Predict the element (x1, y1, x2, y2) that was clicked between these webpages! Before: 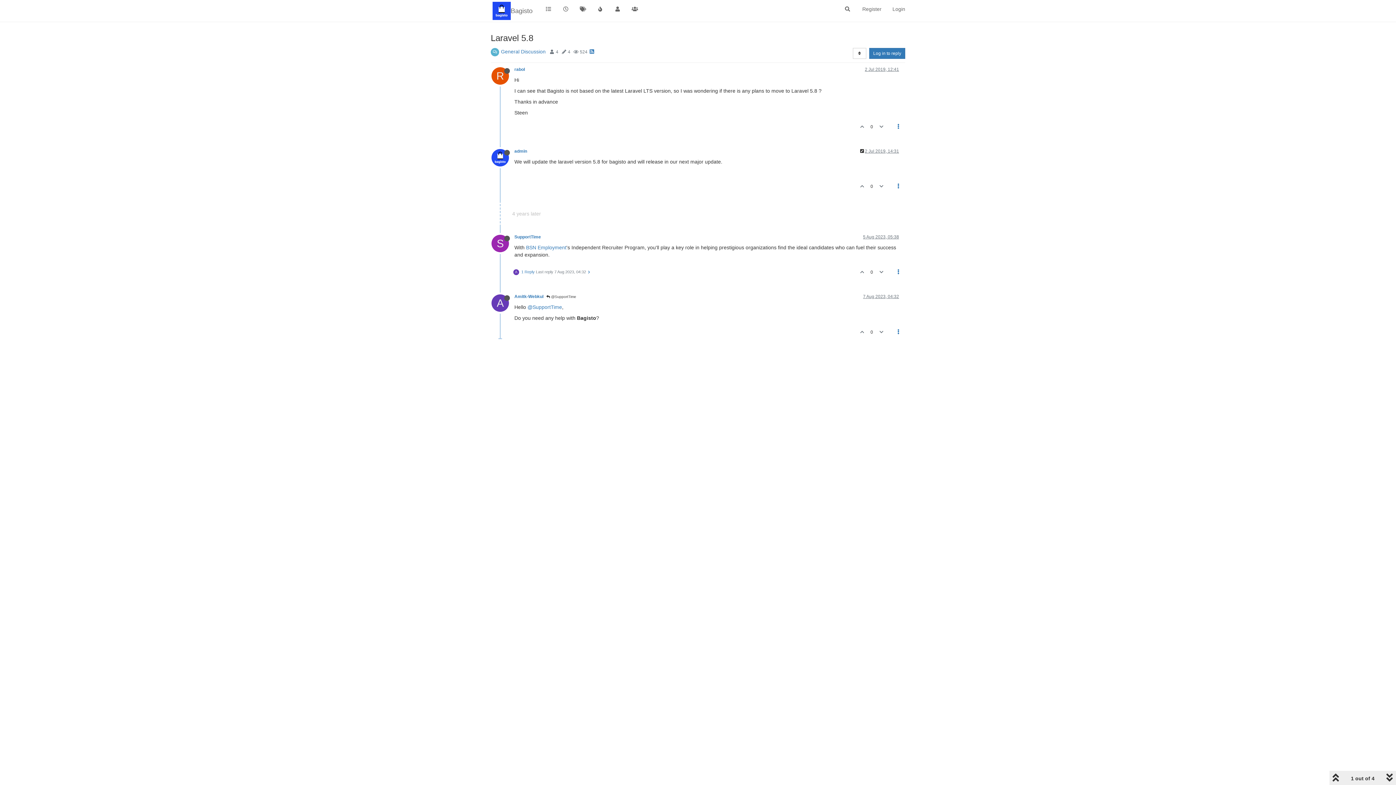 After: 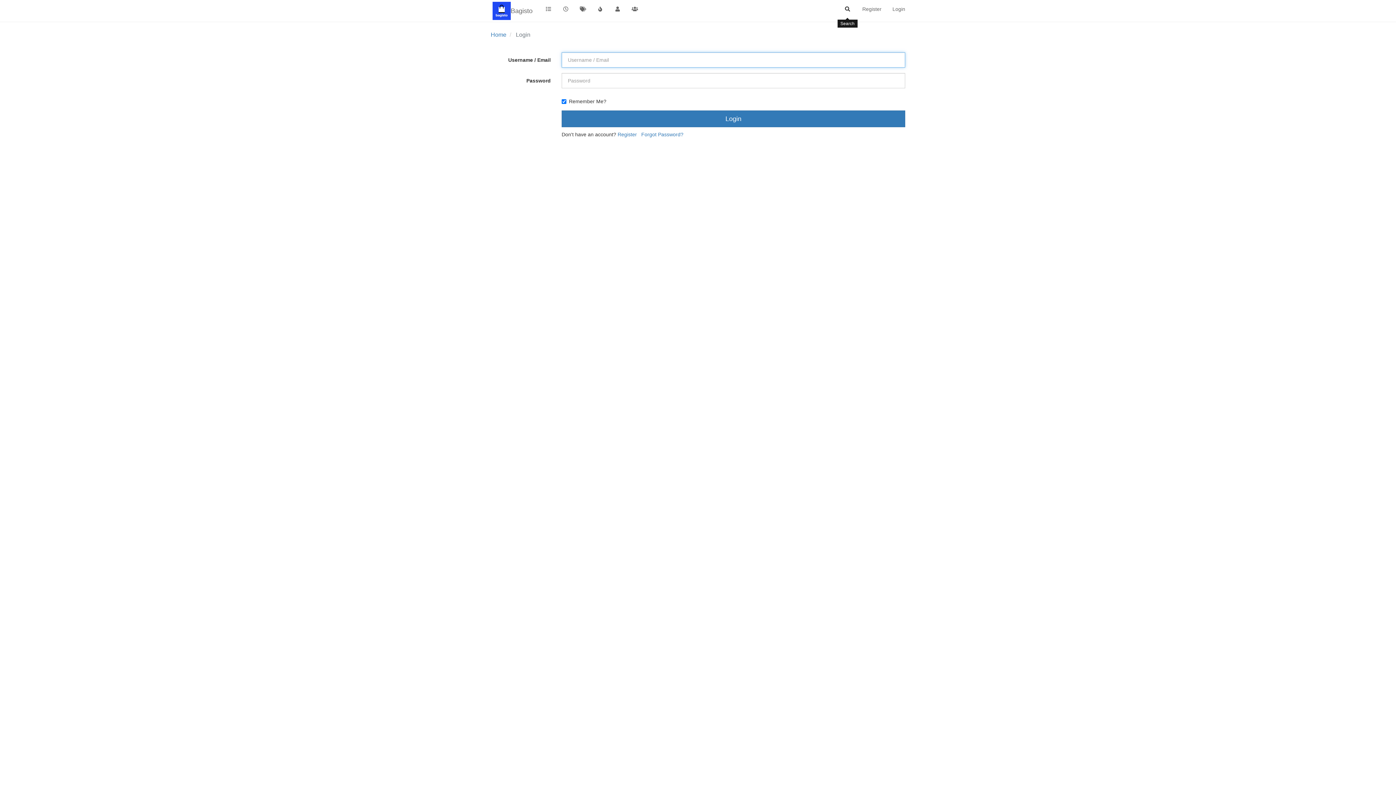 Action: bbox: (838, 1, 857, 16)